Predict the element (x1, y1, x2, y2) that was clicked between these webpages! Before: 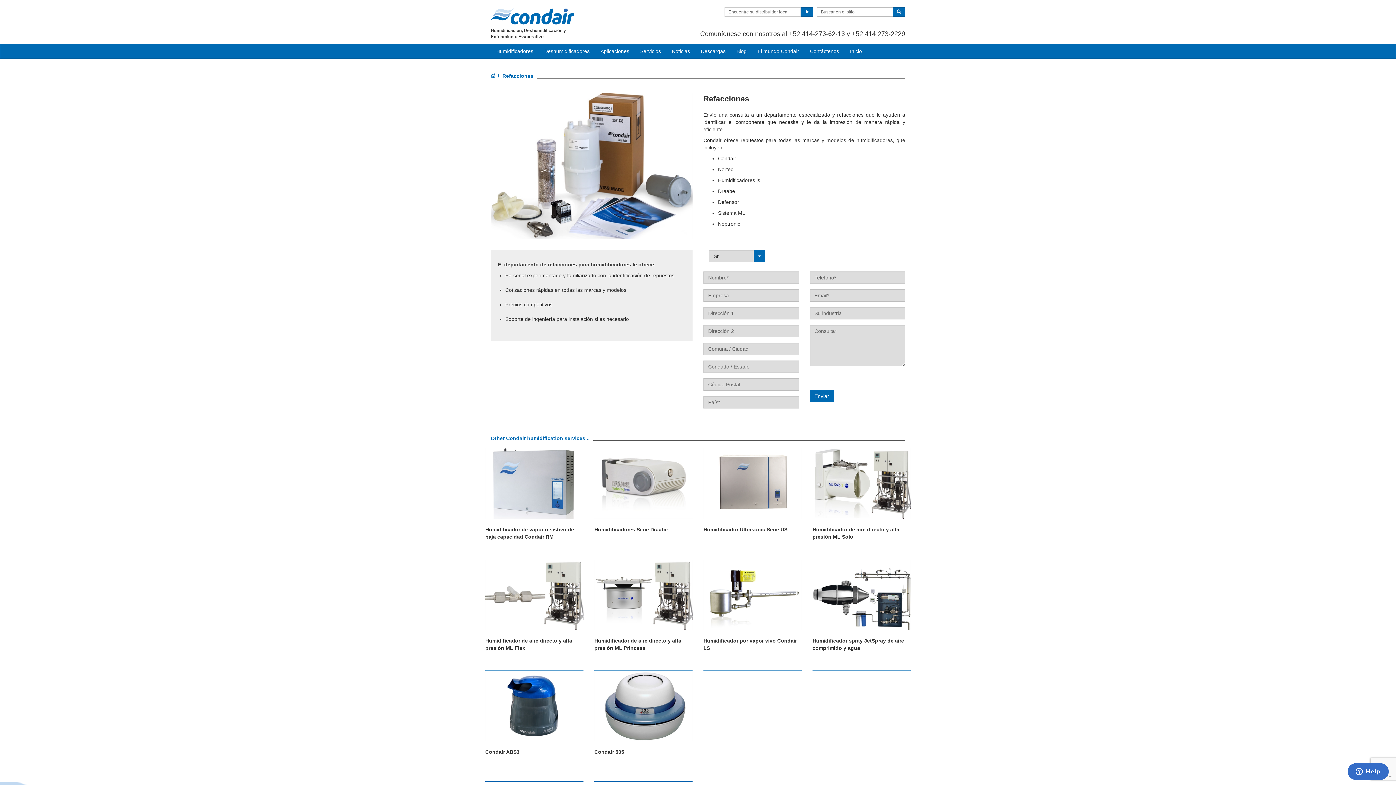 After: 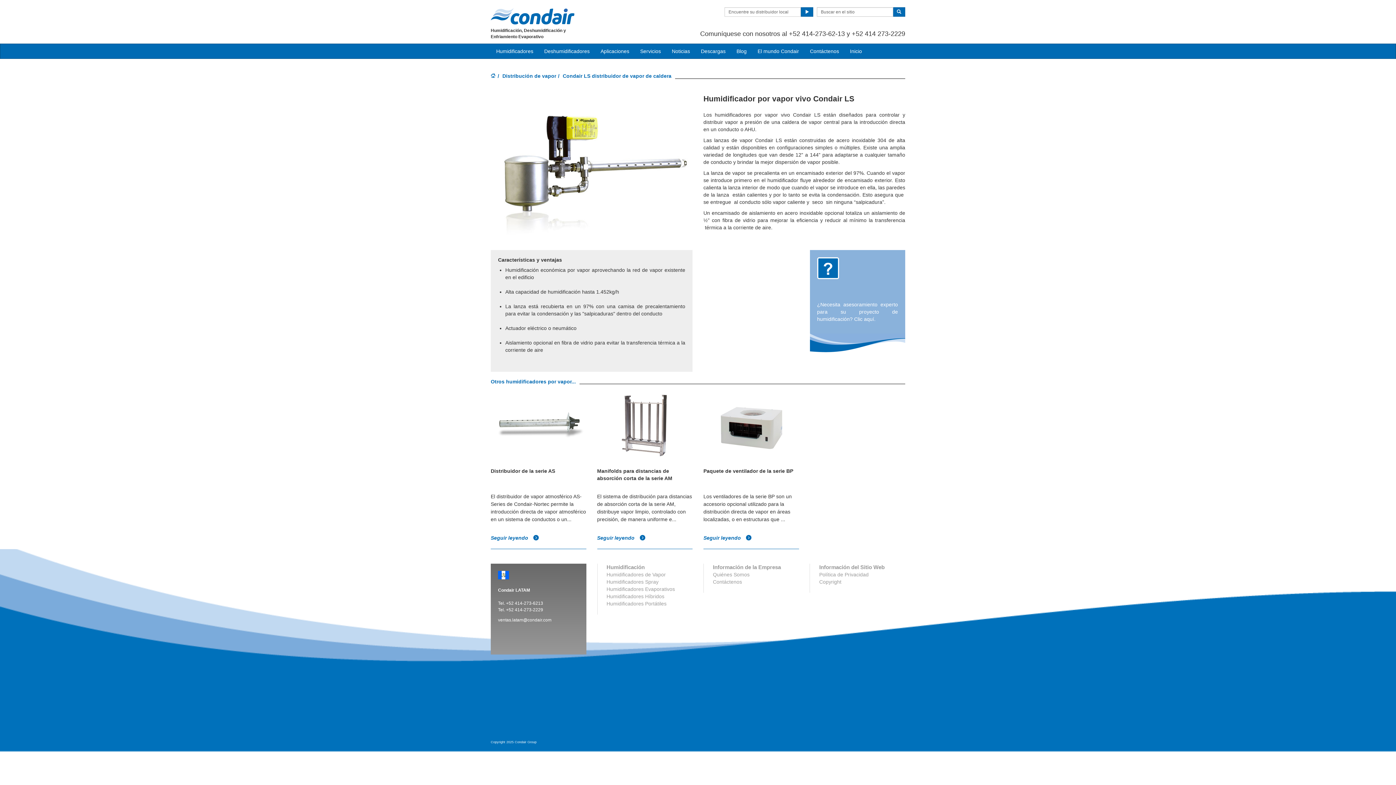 Action: bbox: (703, 559, 801, 630)